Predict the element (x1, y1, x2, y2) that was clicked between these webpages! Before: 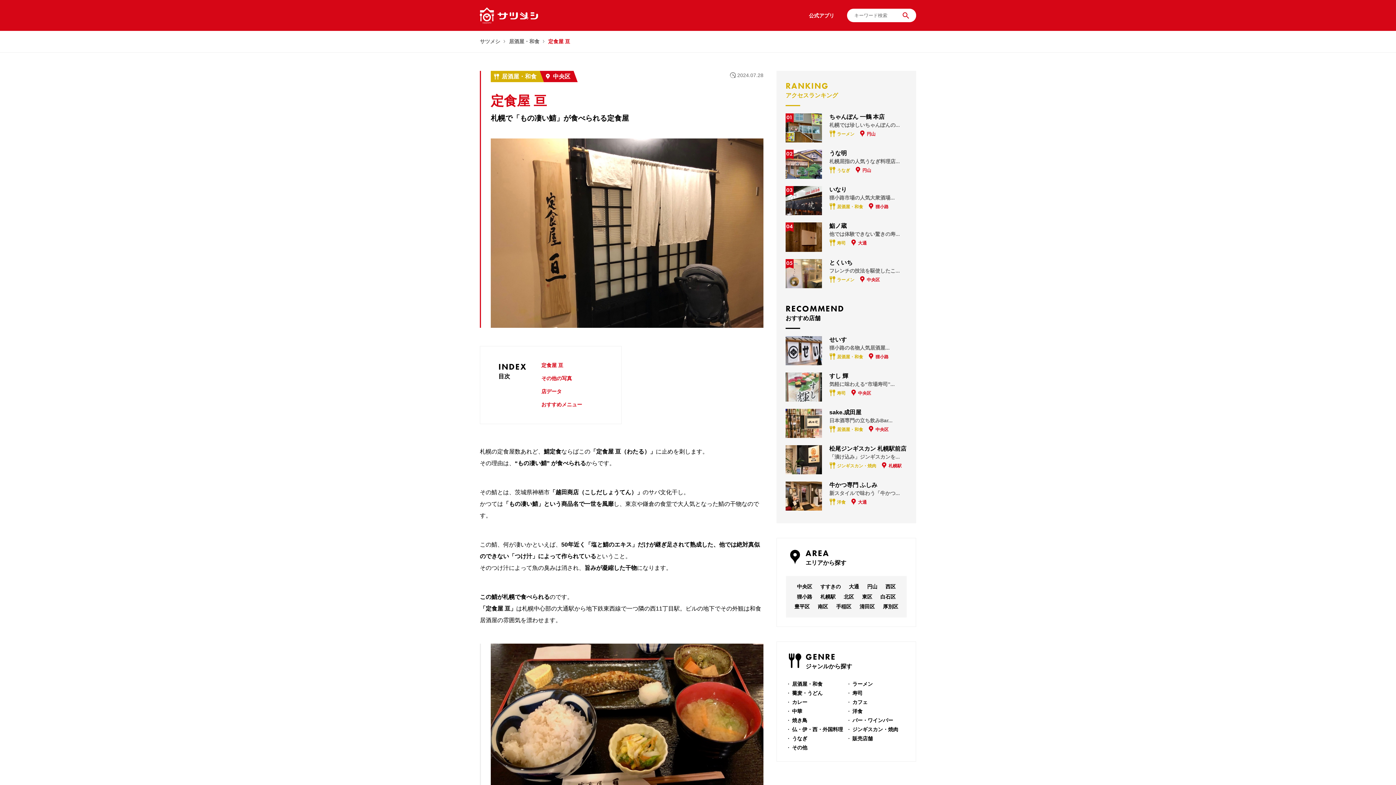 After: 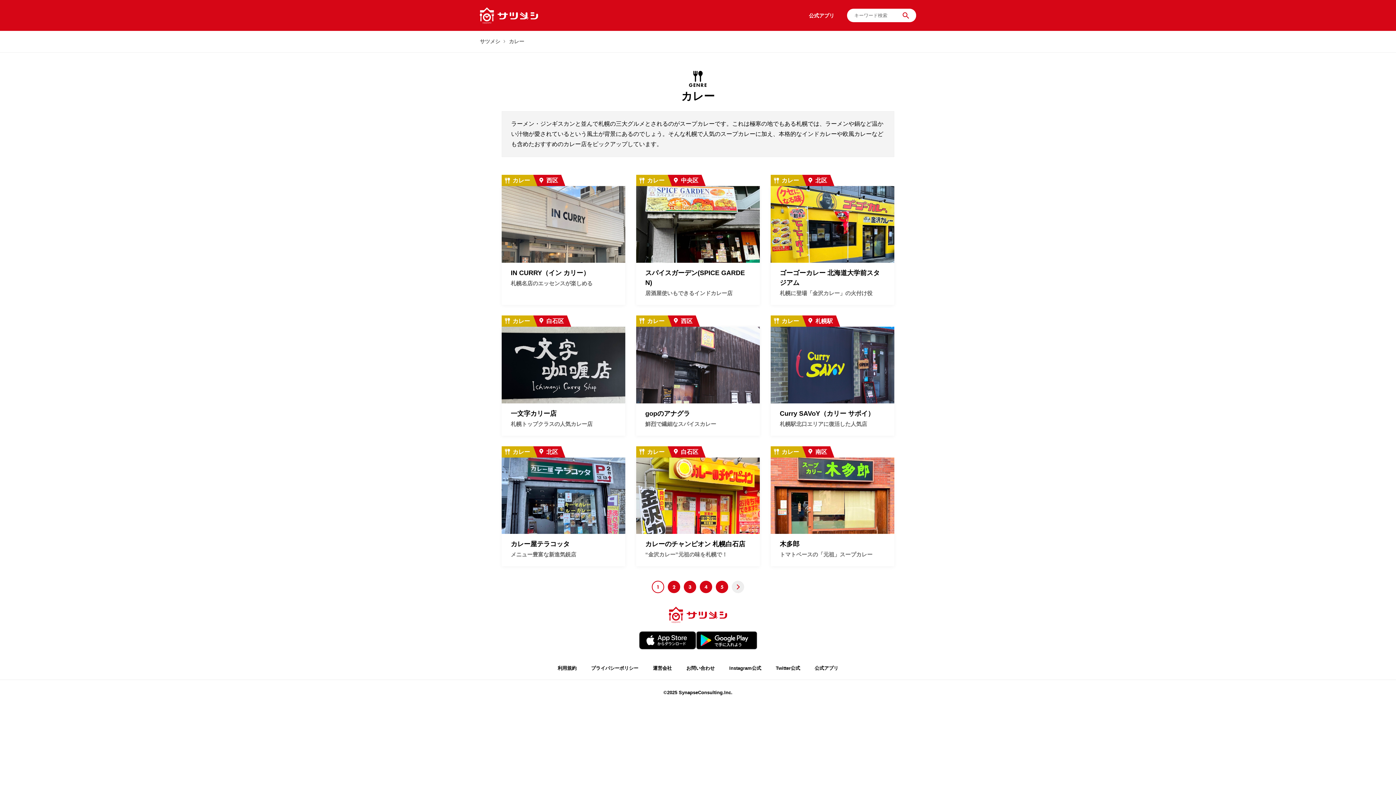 Action: label: カレー bbox: (792, 698, 846, 707)